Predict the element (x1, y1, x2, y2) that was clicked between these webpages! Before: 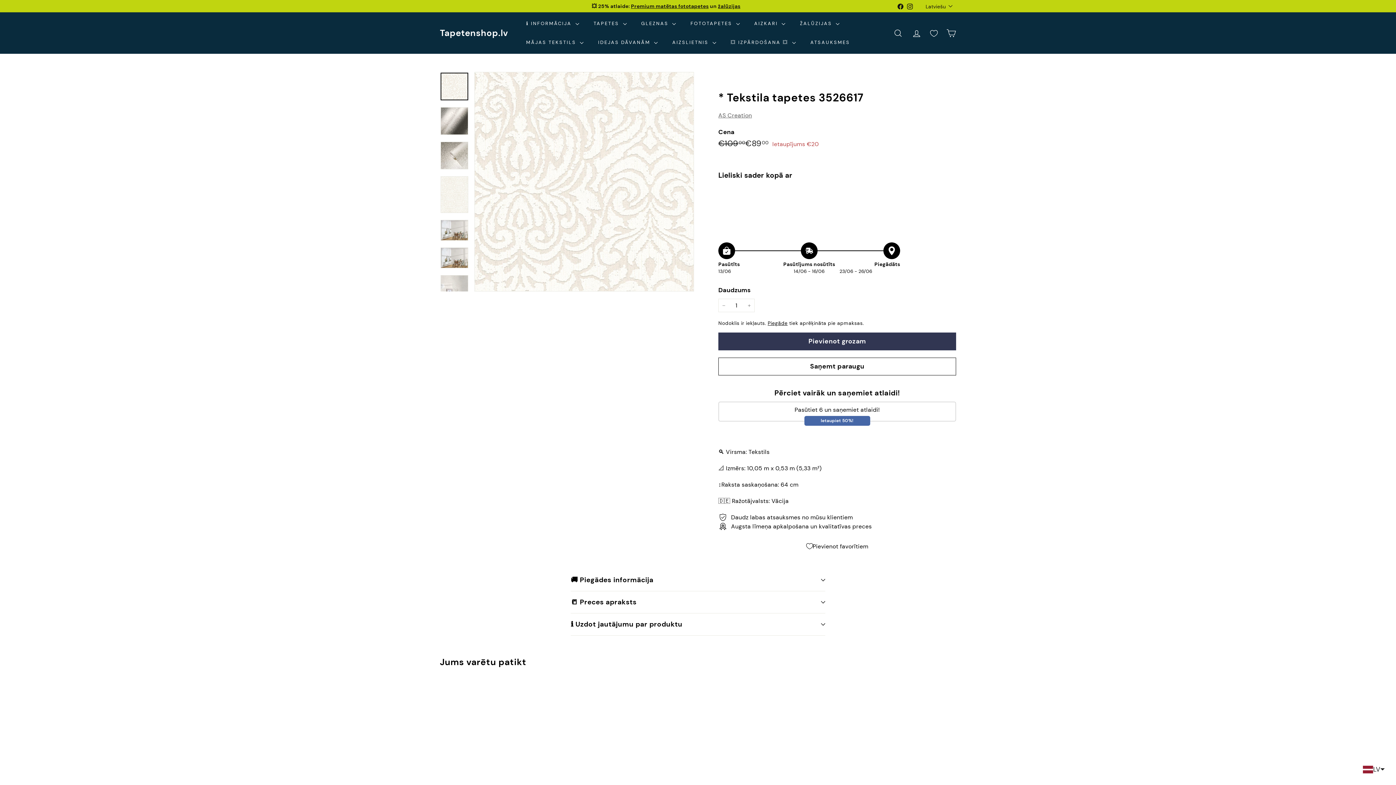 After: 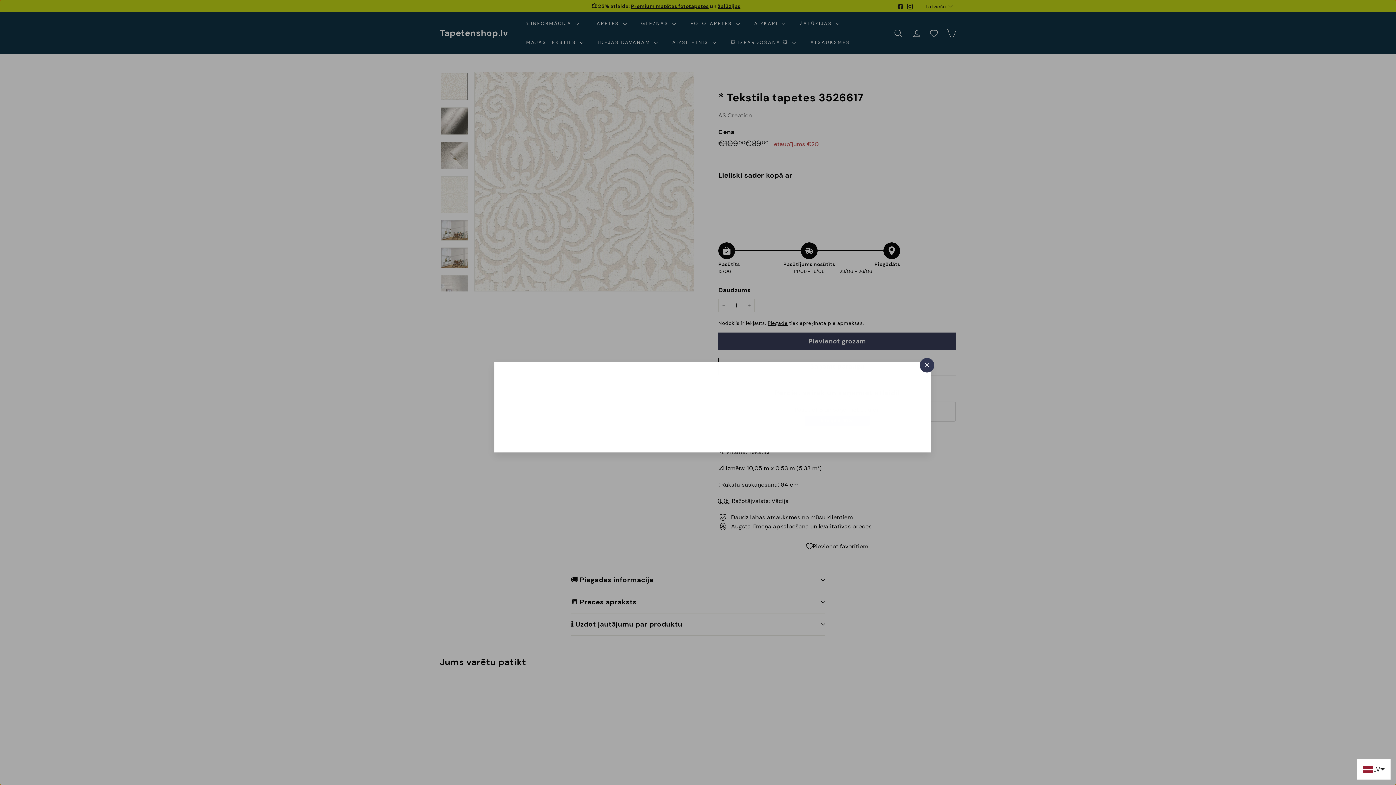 Action: label: Ātrā iepirkšanās bbox: (510, 679, 523, 693)